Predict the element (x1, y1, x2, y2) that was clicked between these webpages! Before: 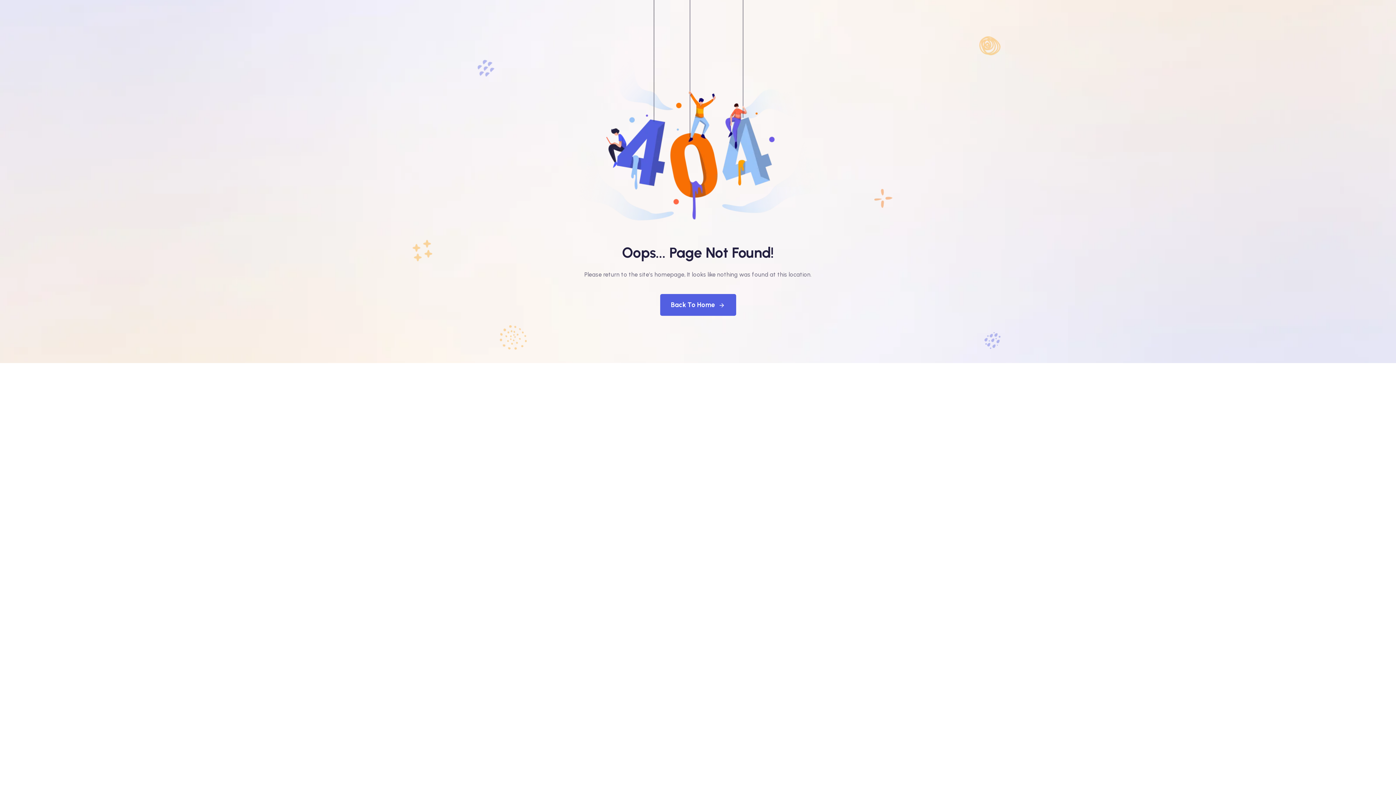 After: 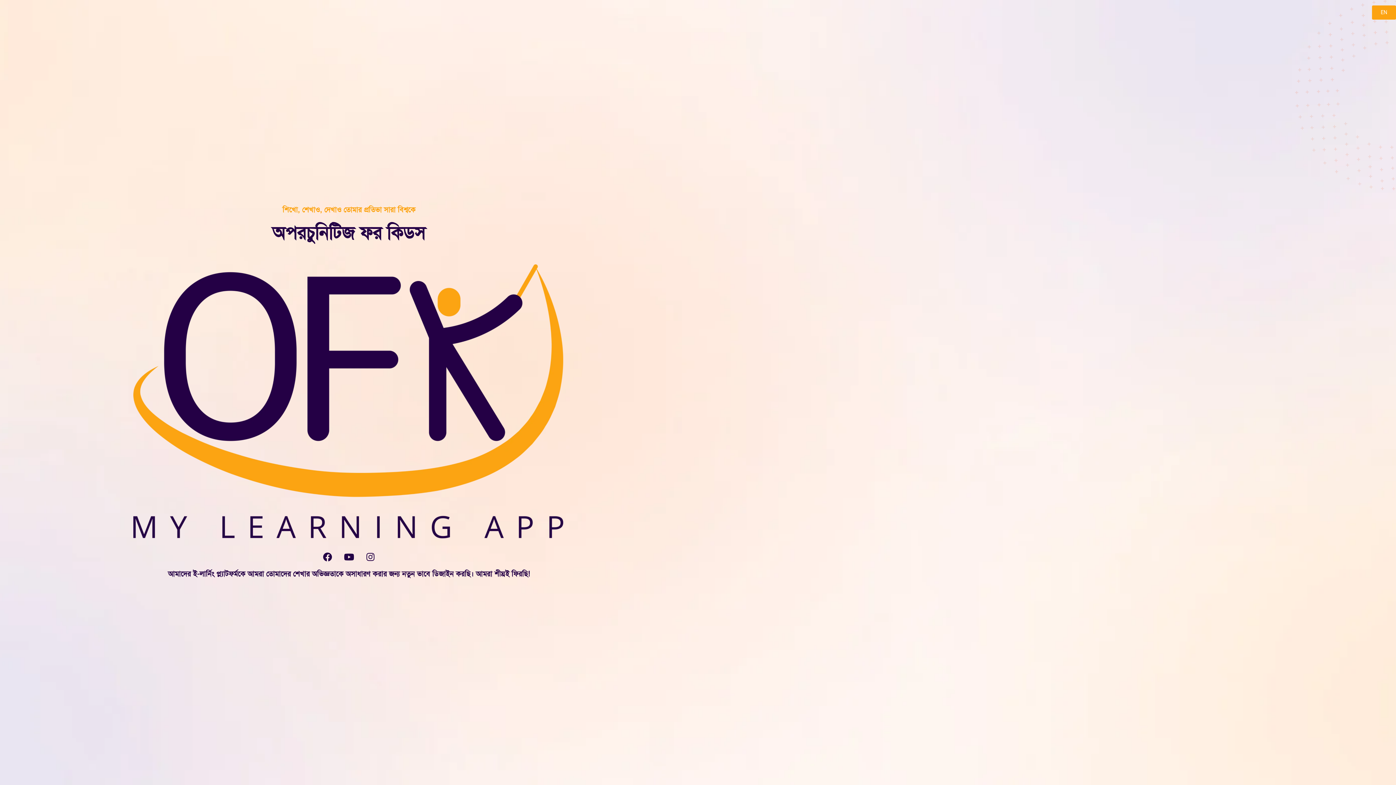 Action: bbox: (660, 294, 736, 316) label: Back To Home